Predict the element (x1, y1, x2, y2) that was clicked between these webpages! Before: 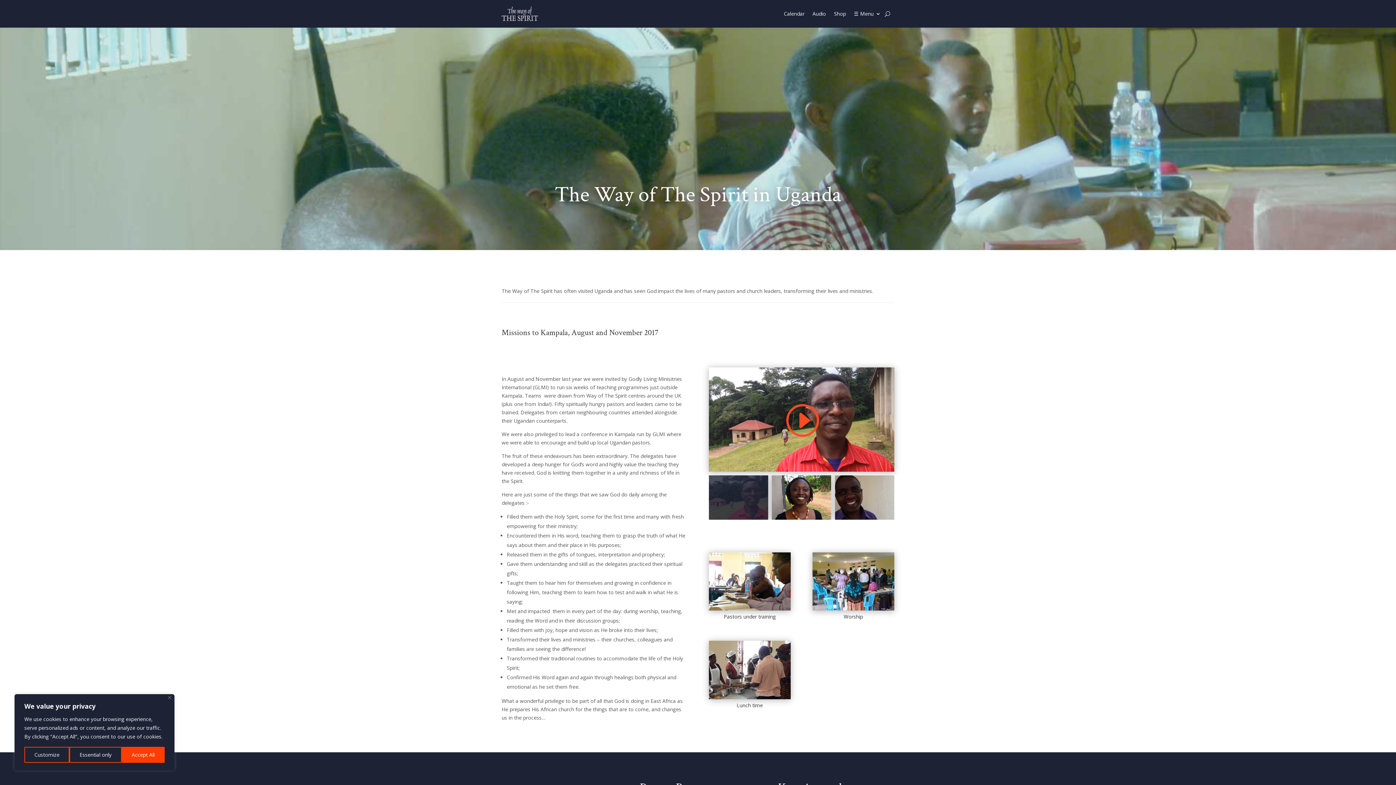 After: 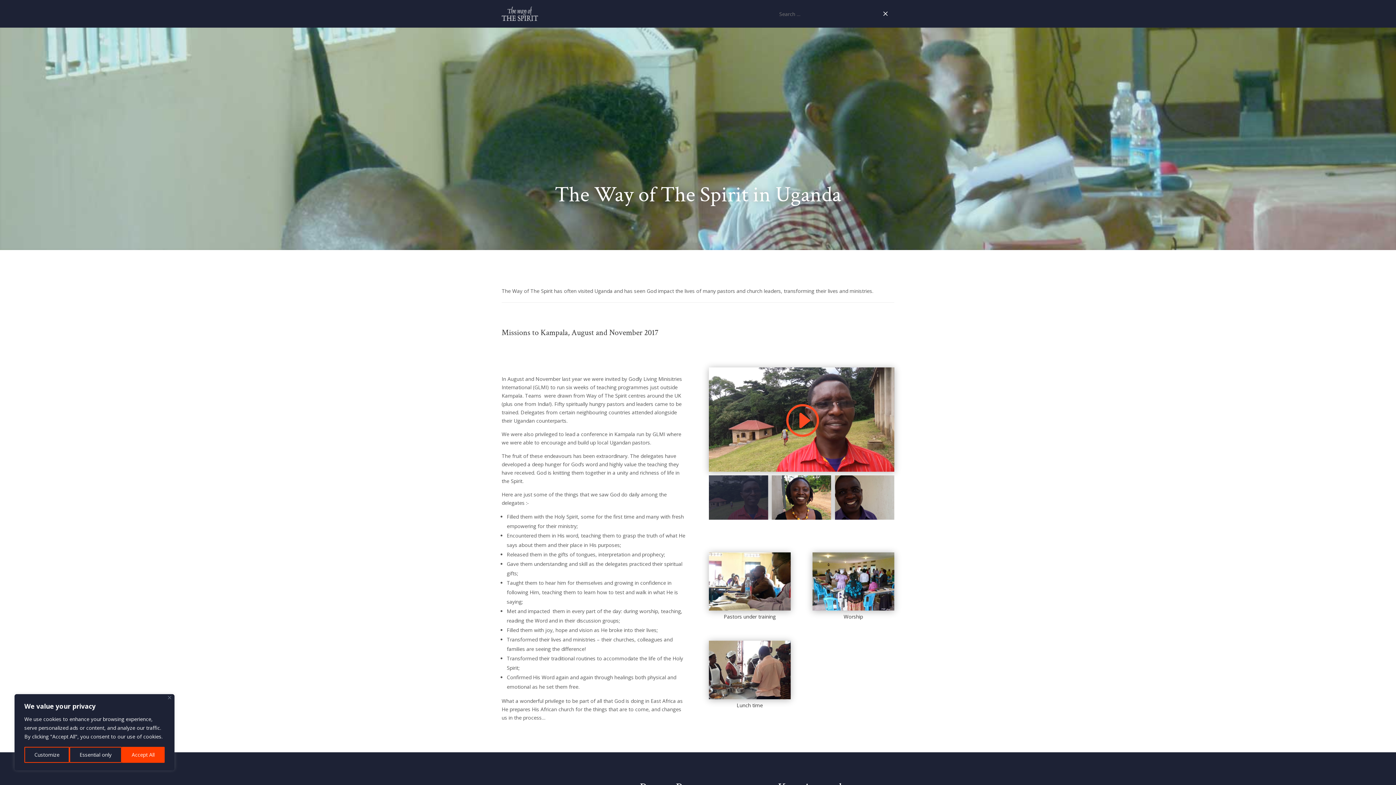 Action: bbox: (885, 0, 890, 27)